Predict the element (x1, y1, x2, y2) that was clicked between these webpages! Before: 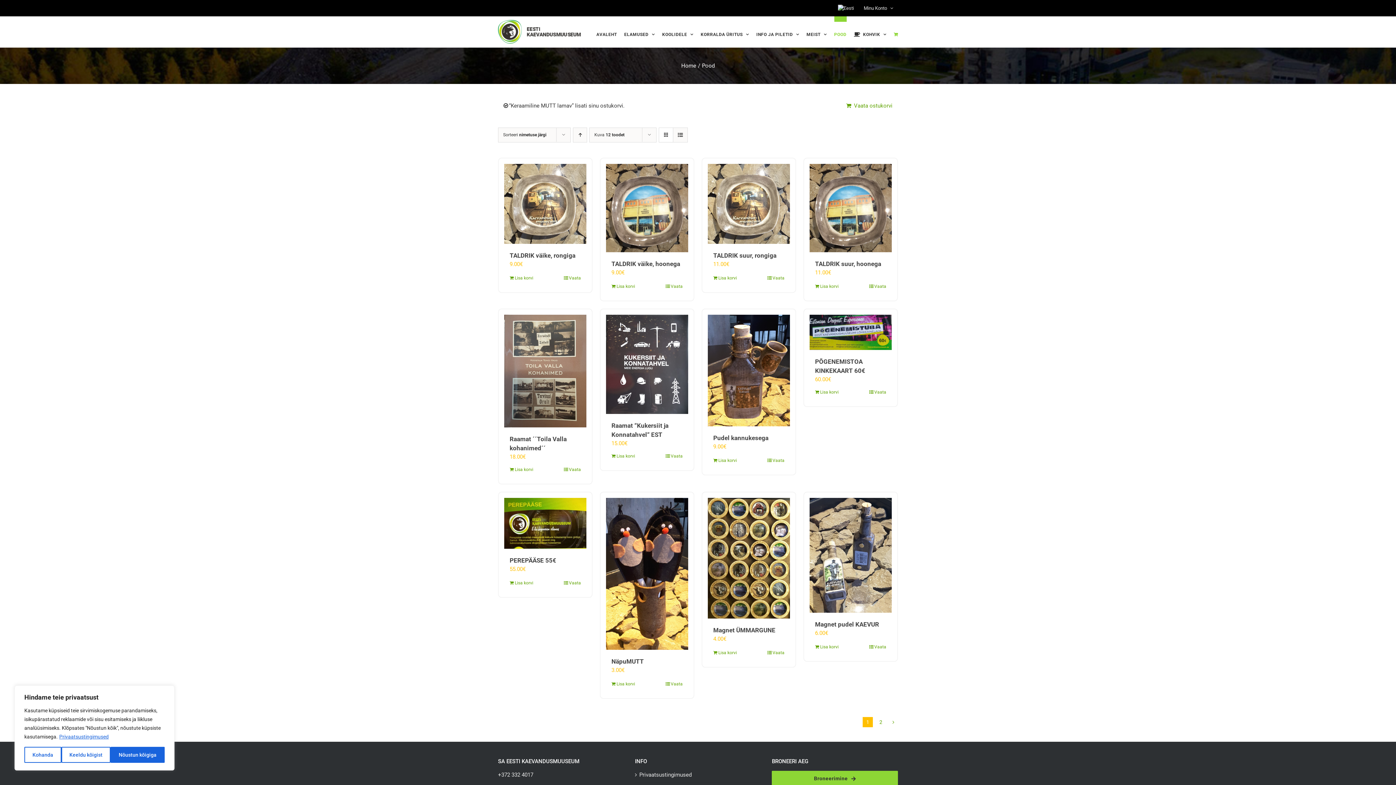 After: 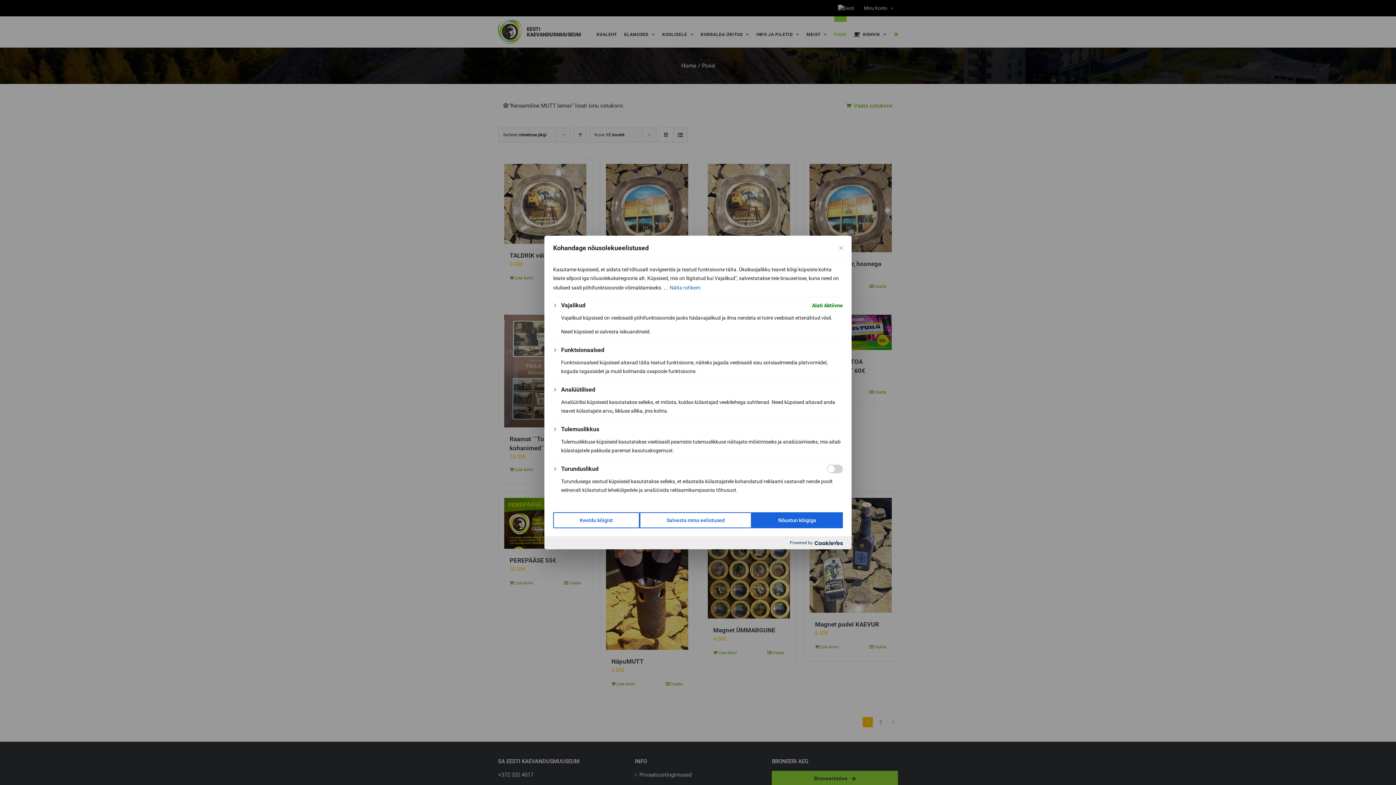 Action: label: Kohanda bbox: (24, 747, 61, 763)